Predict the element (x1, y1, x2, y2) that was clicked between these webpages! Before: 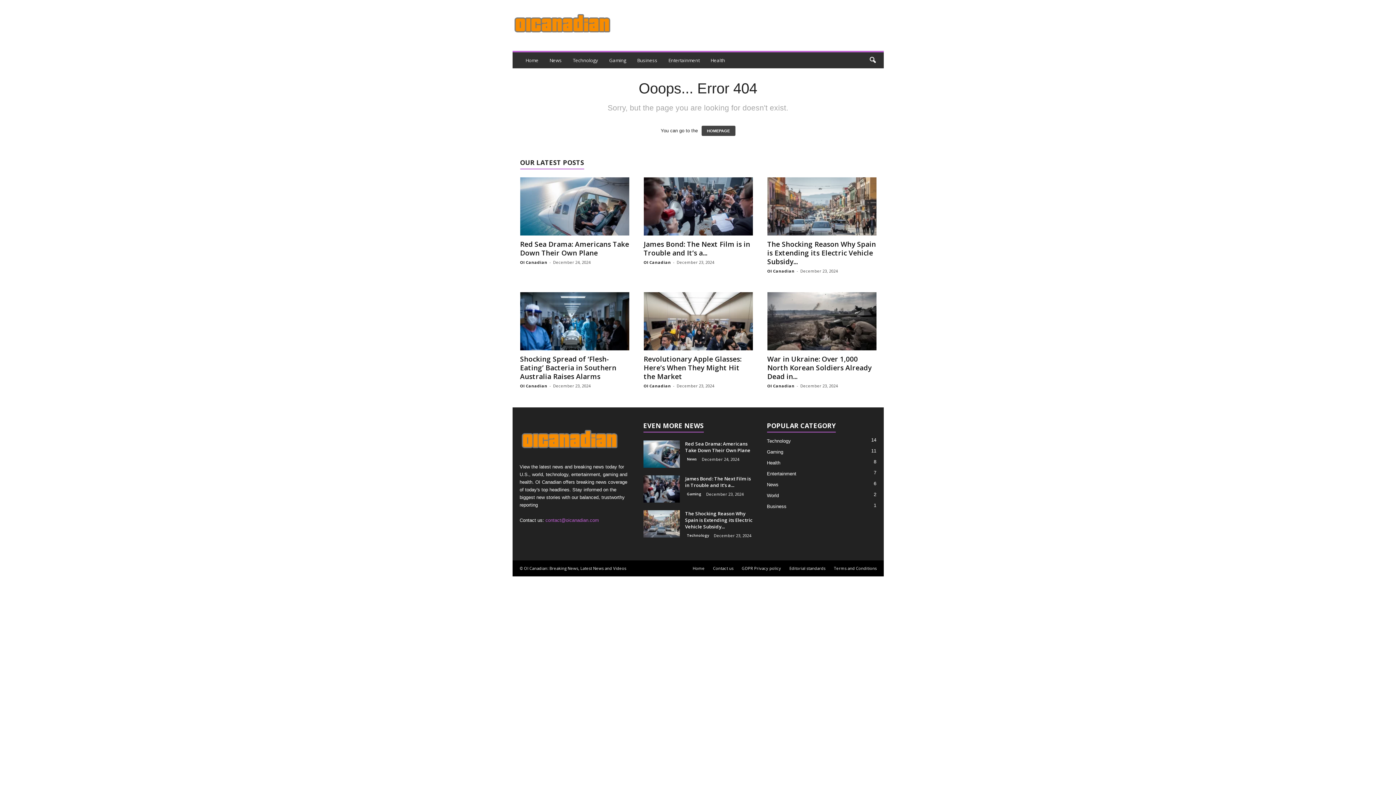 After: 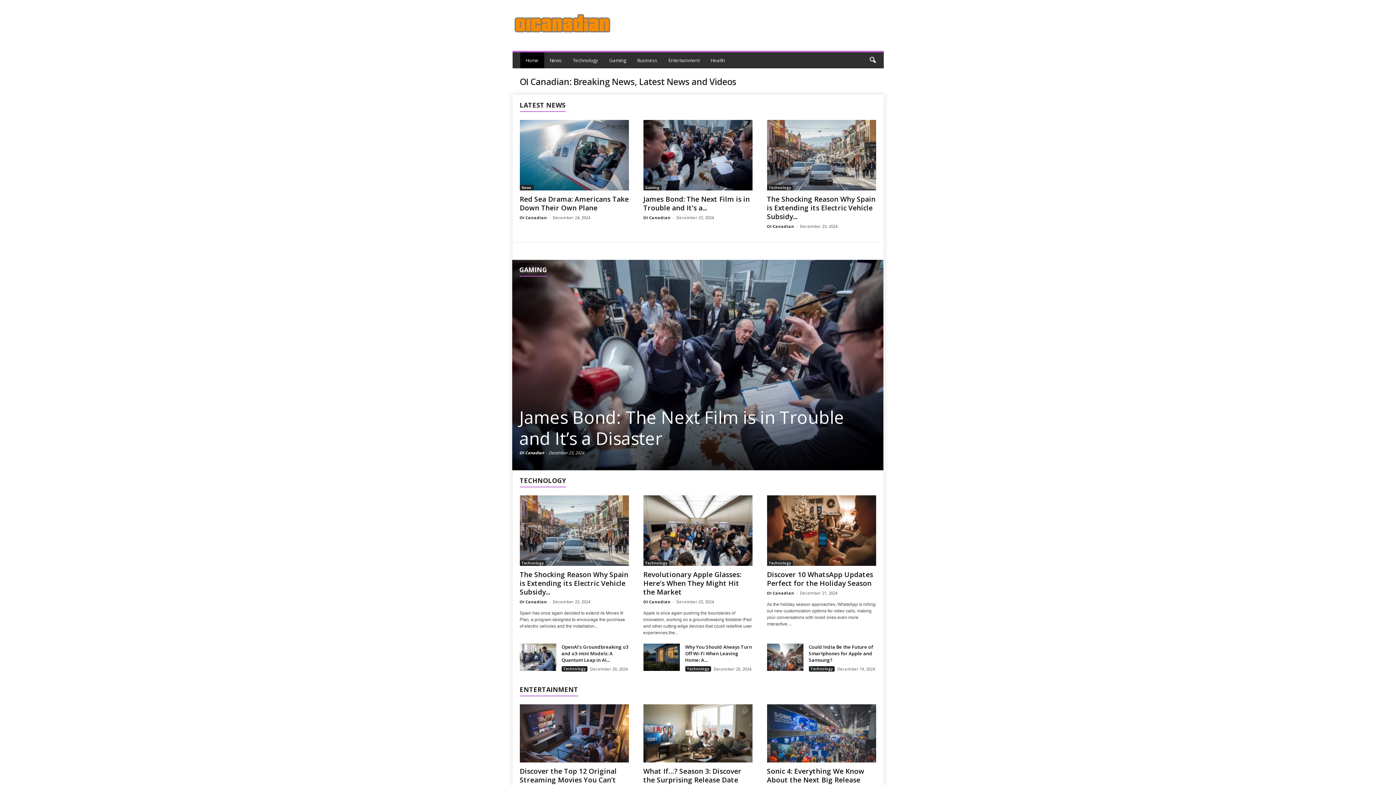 Action: label: Home bbox: (520, 52, 544, 68)